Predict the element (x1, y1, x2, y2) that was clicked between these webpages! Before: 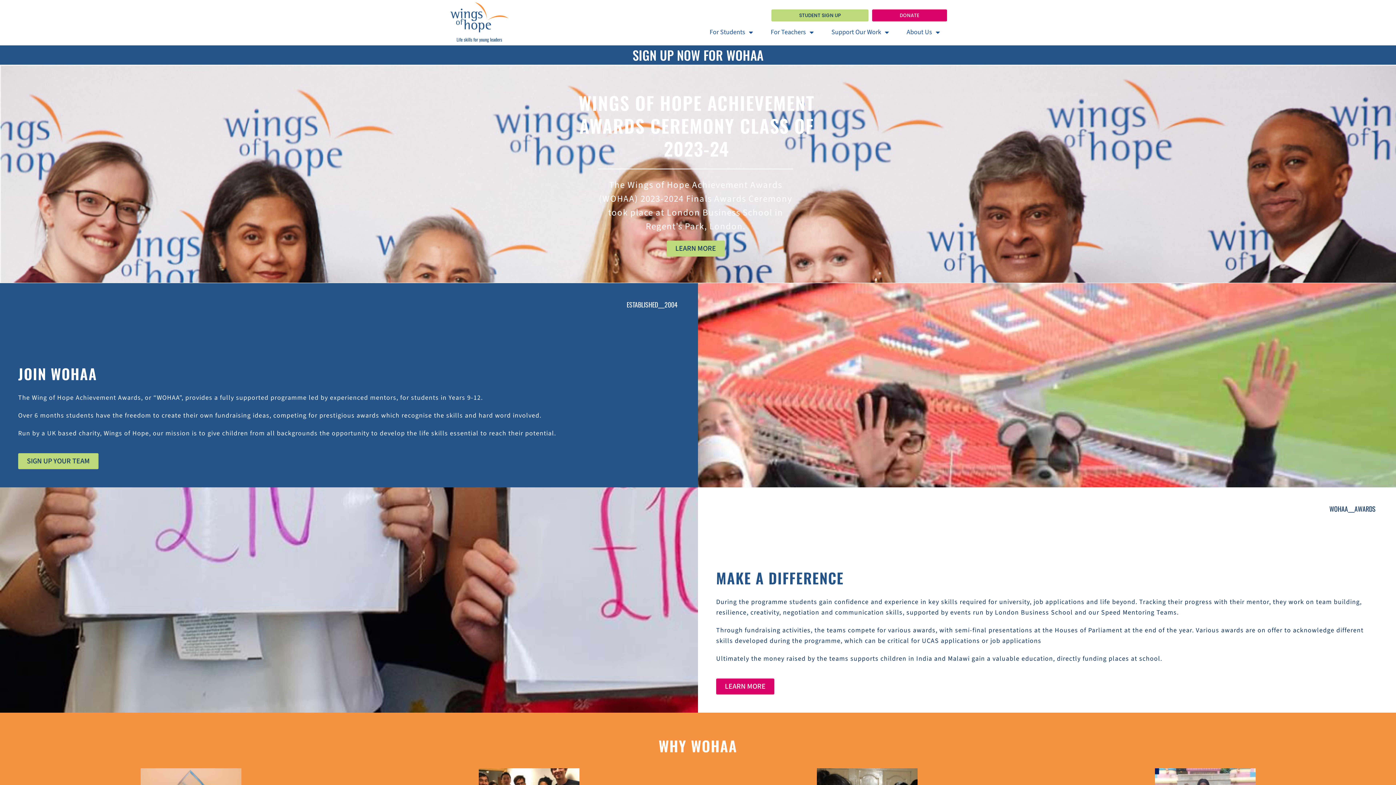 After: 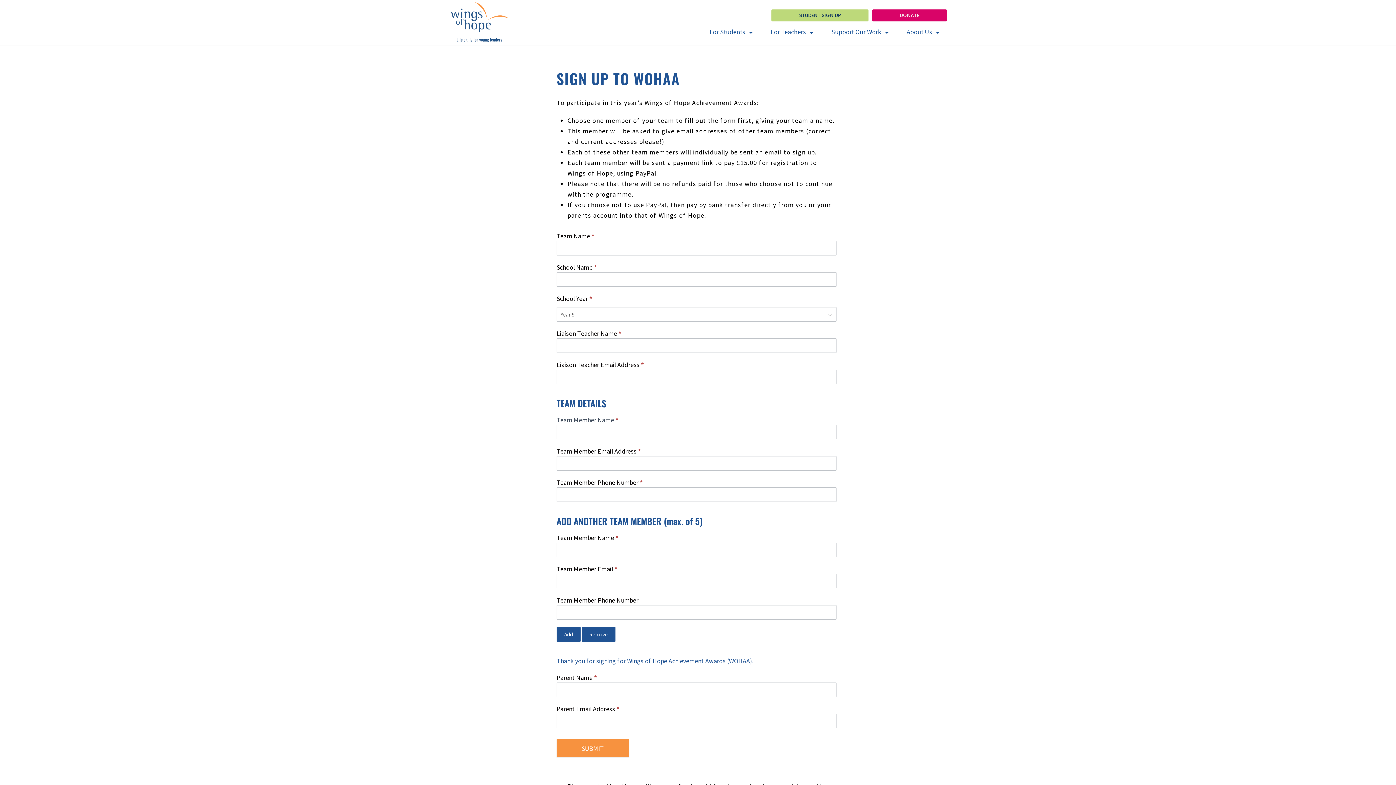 Action: label: SIGN UP YOUR TEAM bbox: (18, 453, 98, 469)